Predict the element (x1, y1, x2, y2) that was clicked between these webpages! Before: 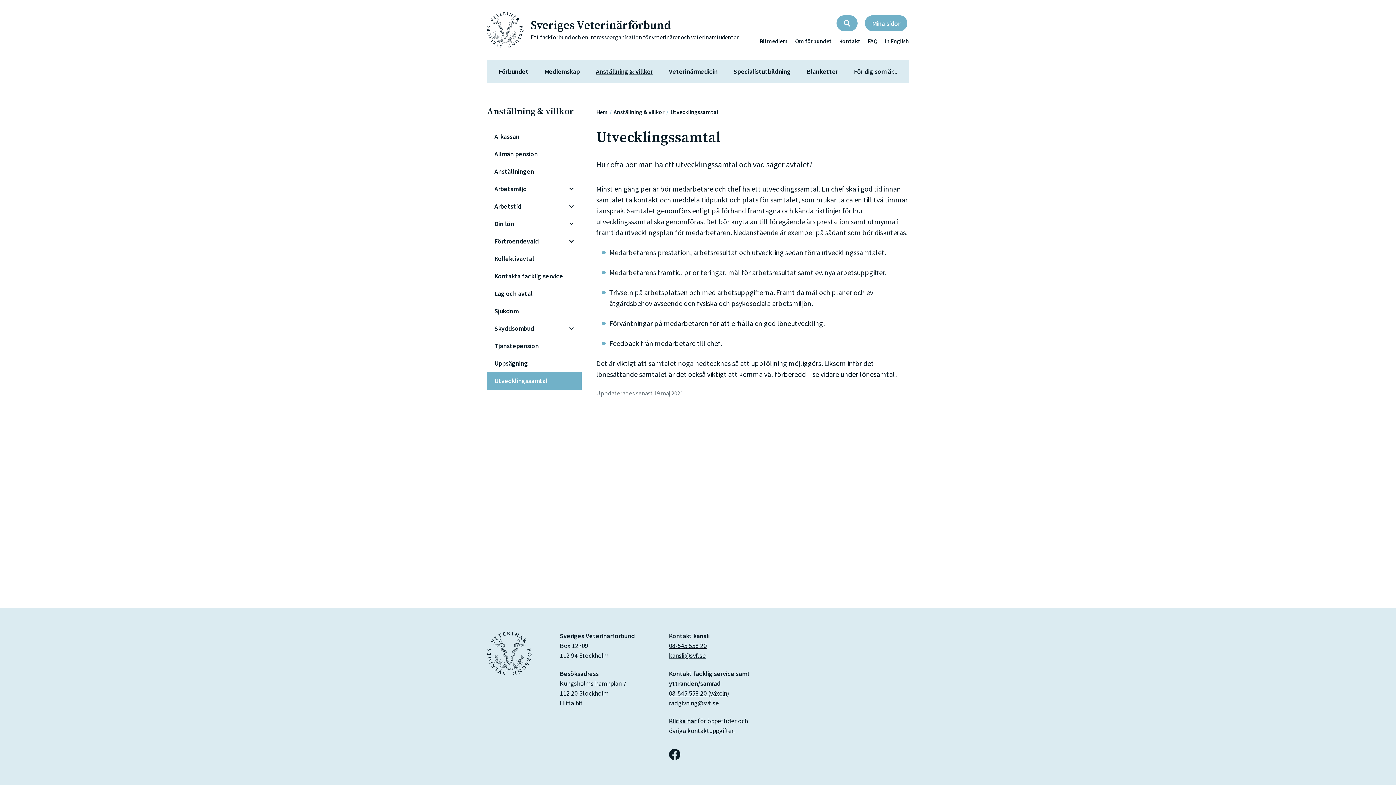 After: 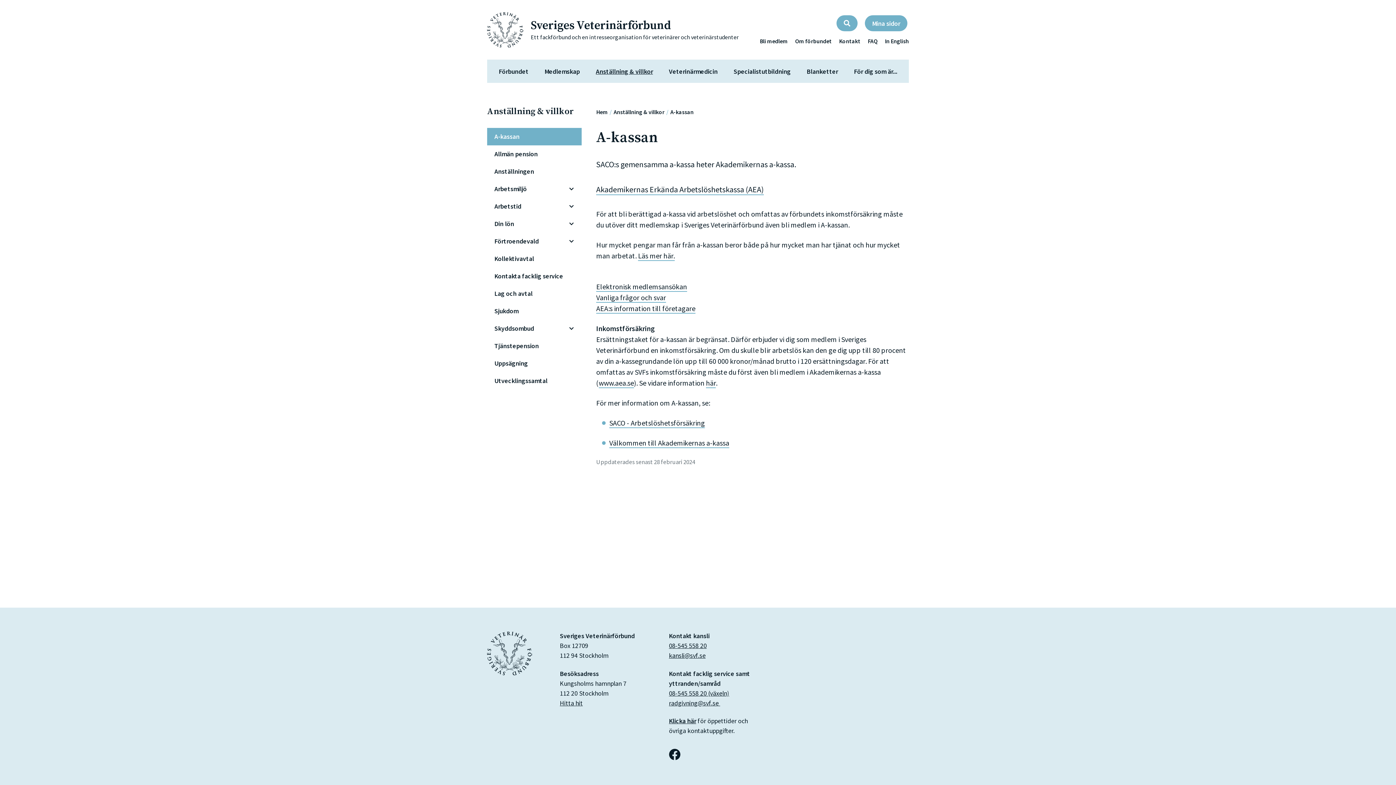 Action: label: A-kassan bbox: (487, 128, 581, 145)